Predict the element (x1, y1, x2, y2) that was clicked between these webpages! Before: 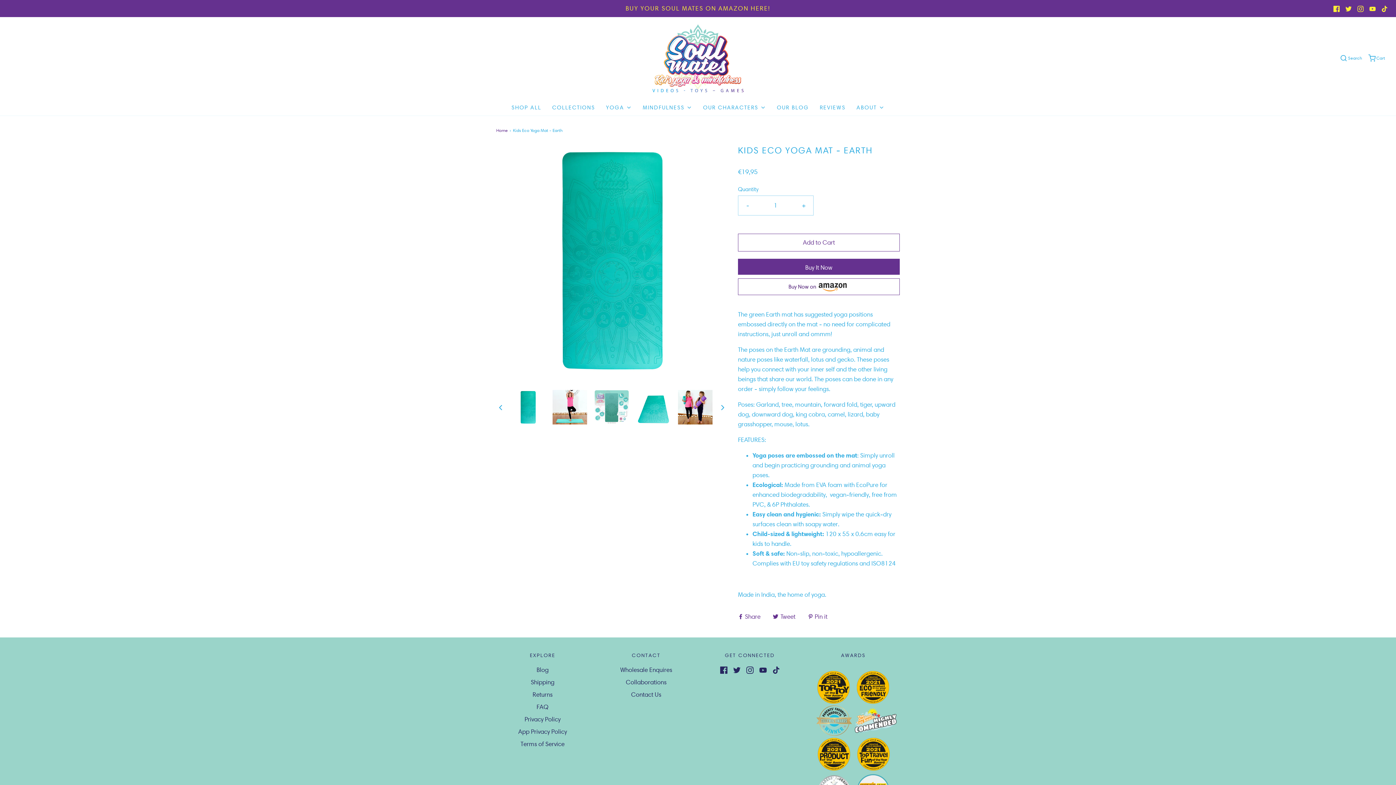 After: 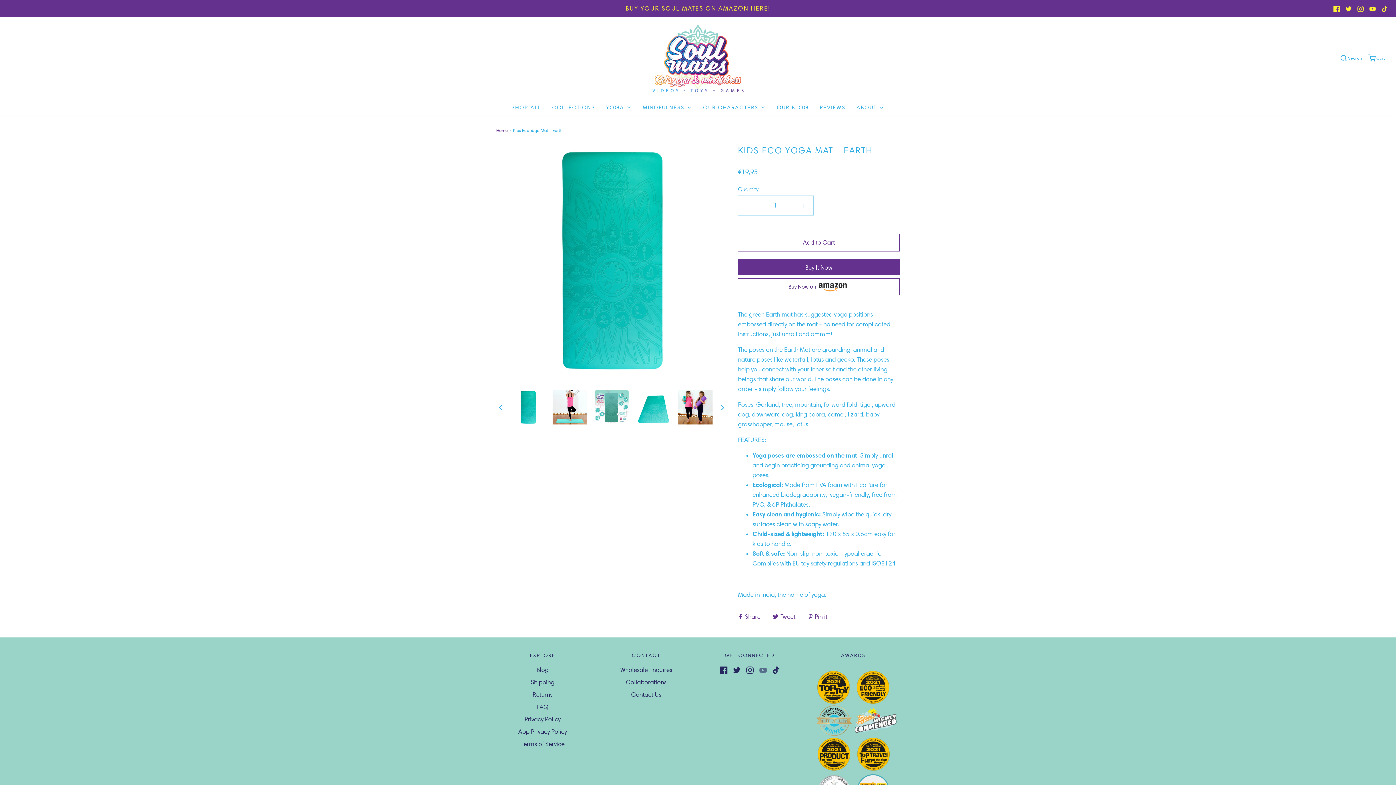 Action: bbox: (759, 665, 766, 675)